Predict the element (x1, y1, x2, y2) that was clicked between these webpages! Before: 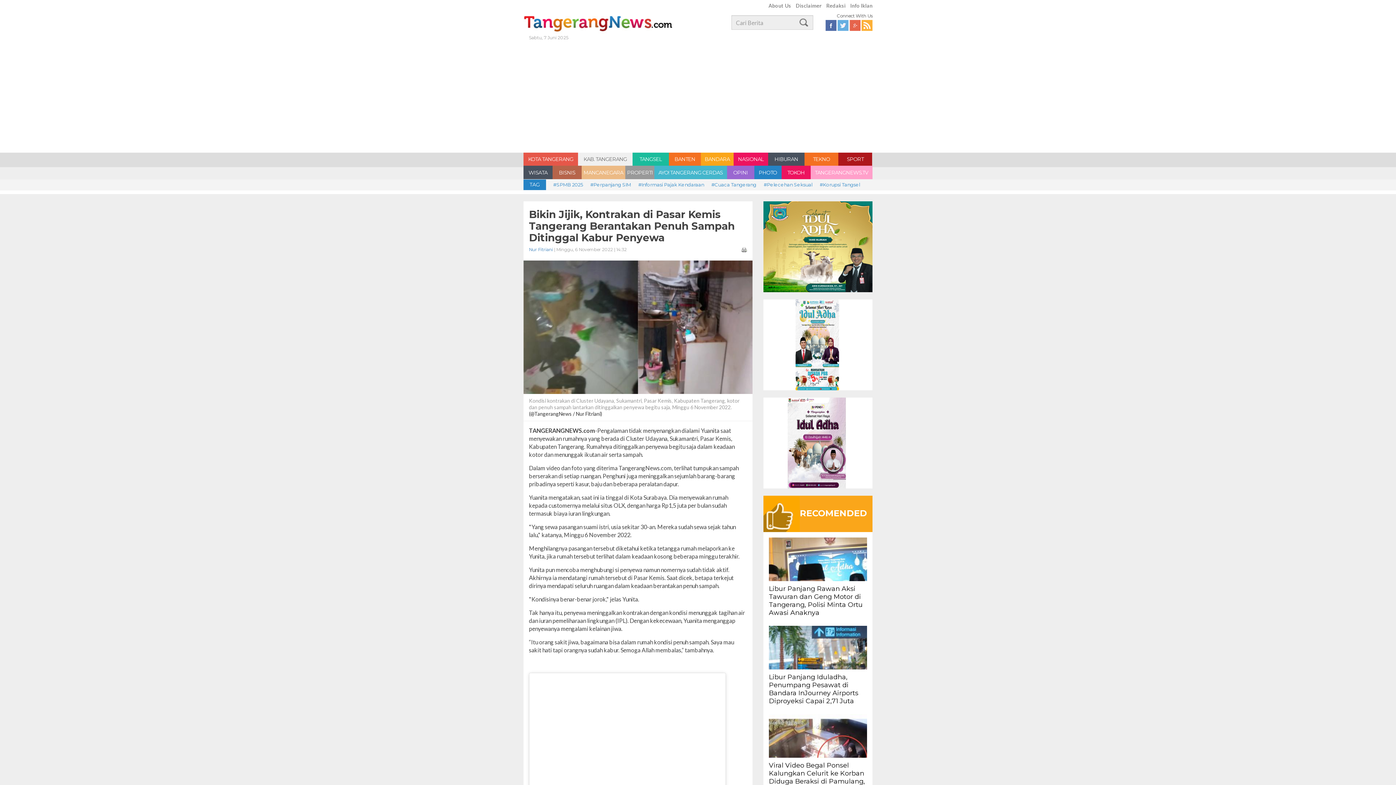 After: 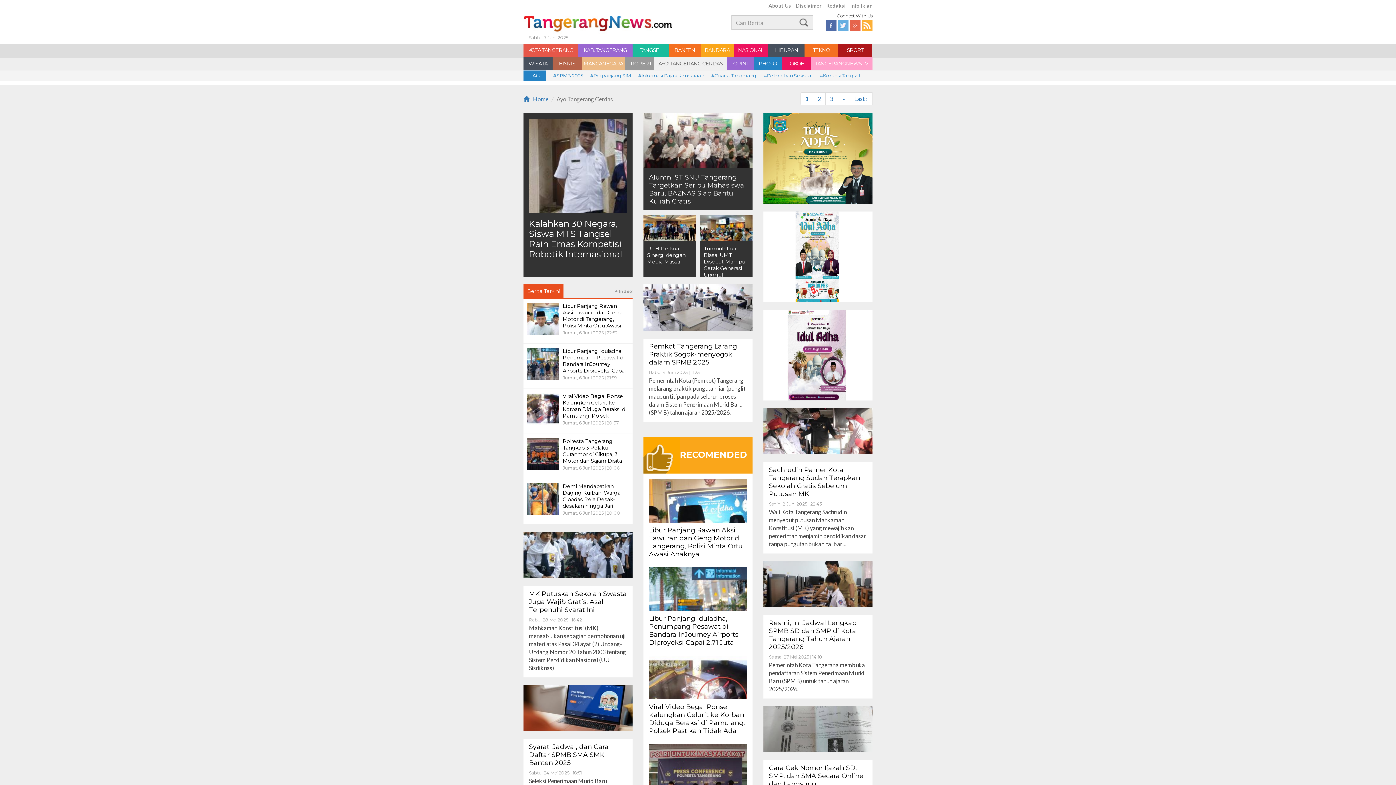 Action: bbox: (654, 165, 727, 179) label: AYO! TANGERANG CERDAS